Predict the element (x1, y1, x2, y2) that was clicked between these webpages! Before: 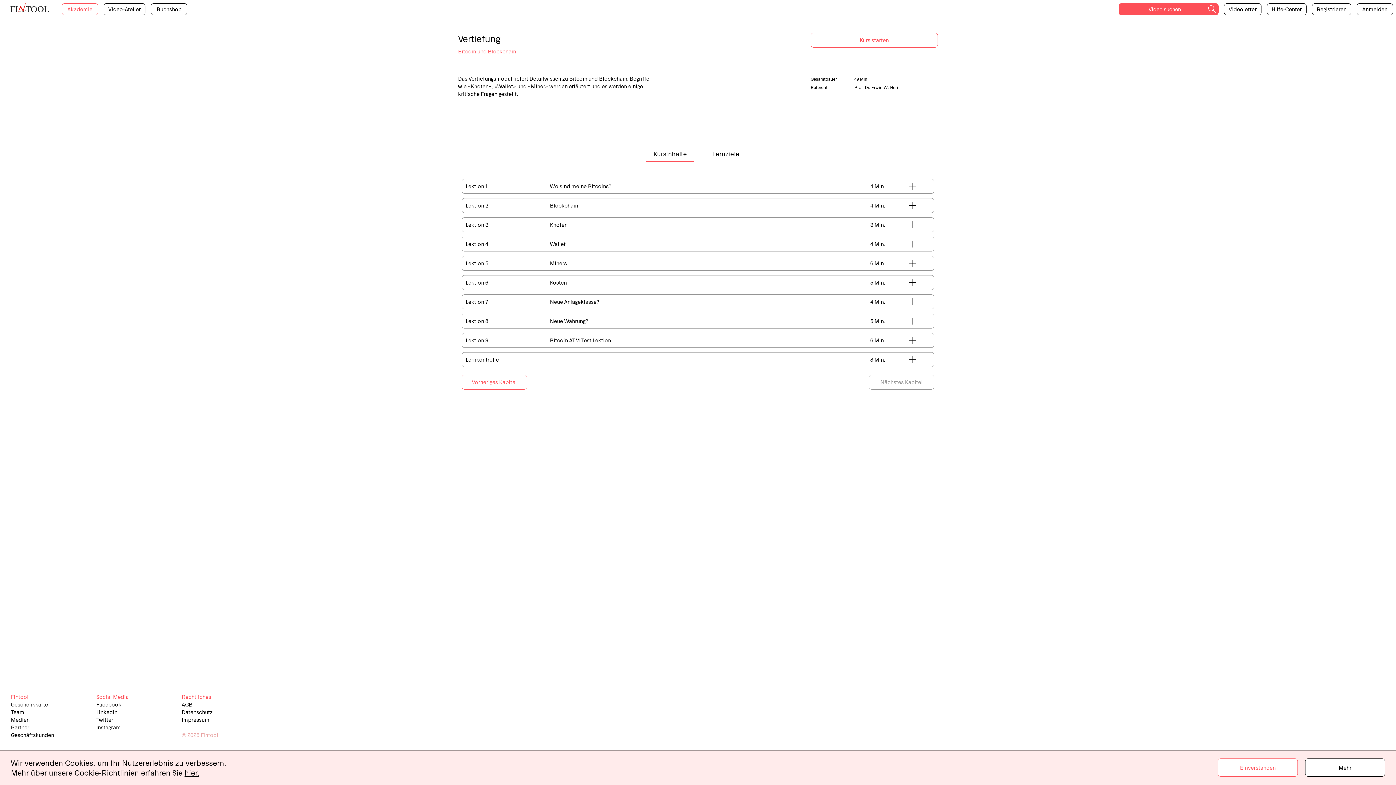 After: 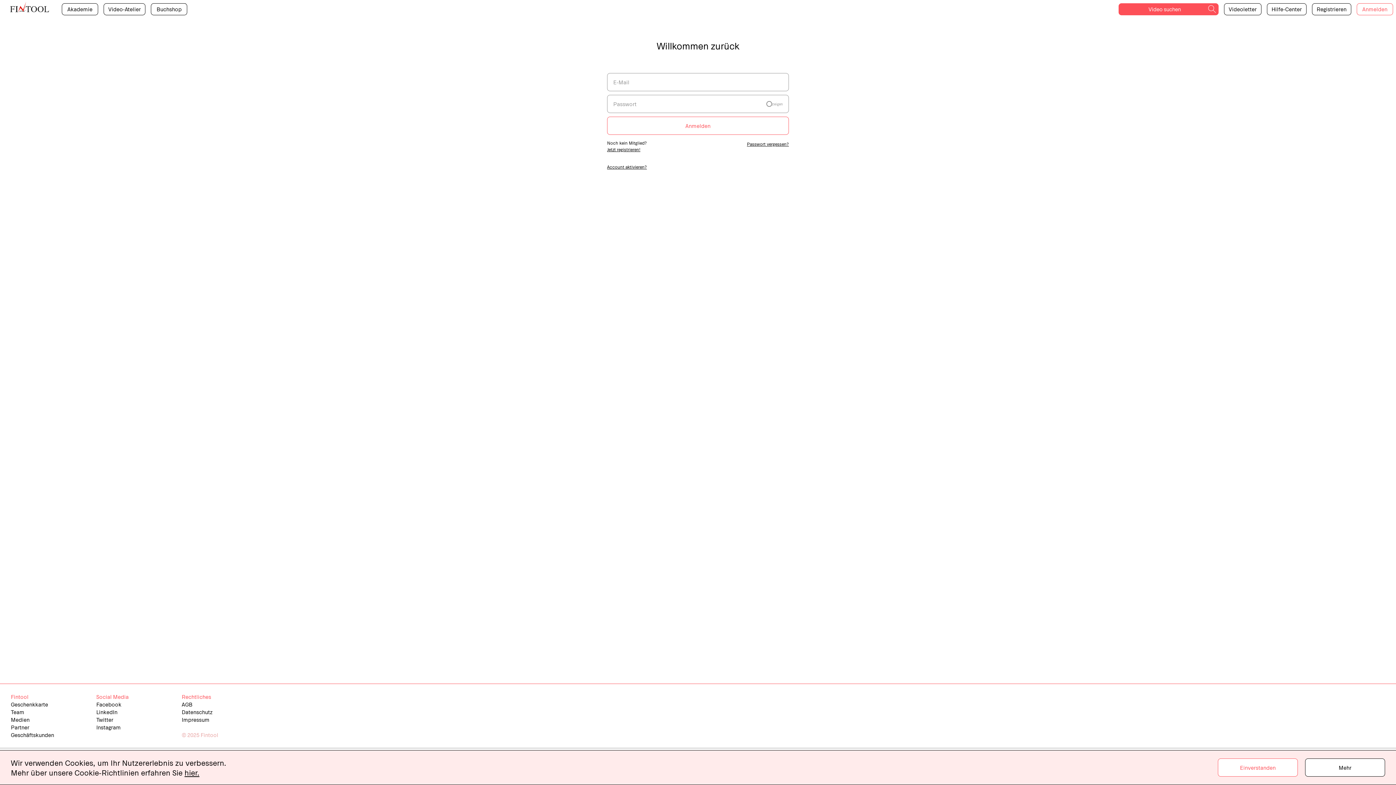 Action: bbox: (1361, 3, 1388, 14) label: Anmelden